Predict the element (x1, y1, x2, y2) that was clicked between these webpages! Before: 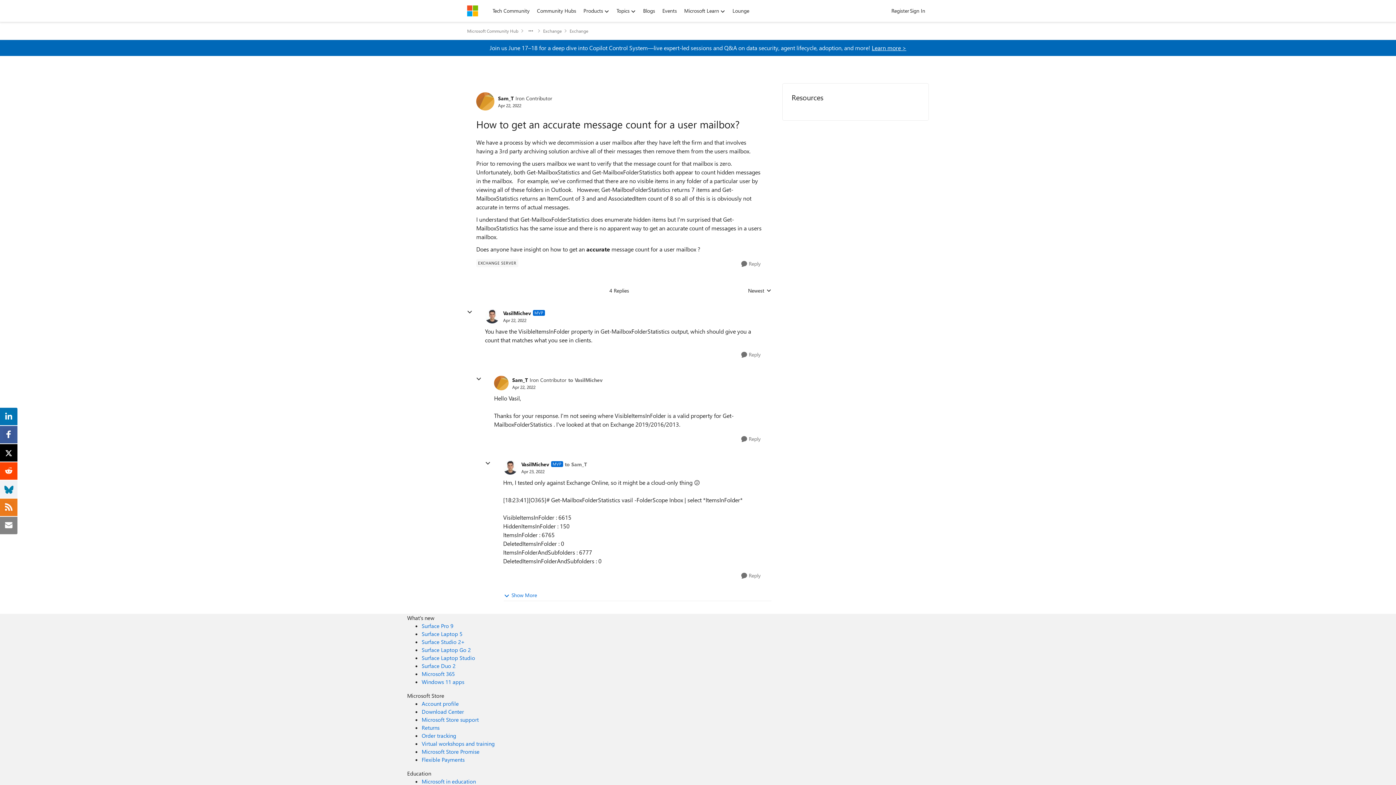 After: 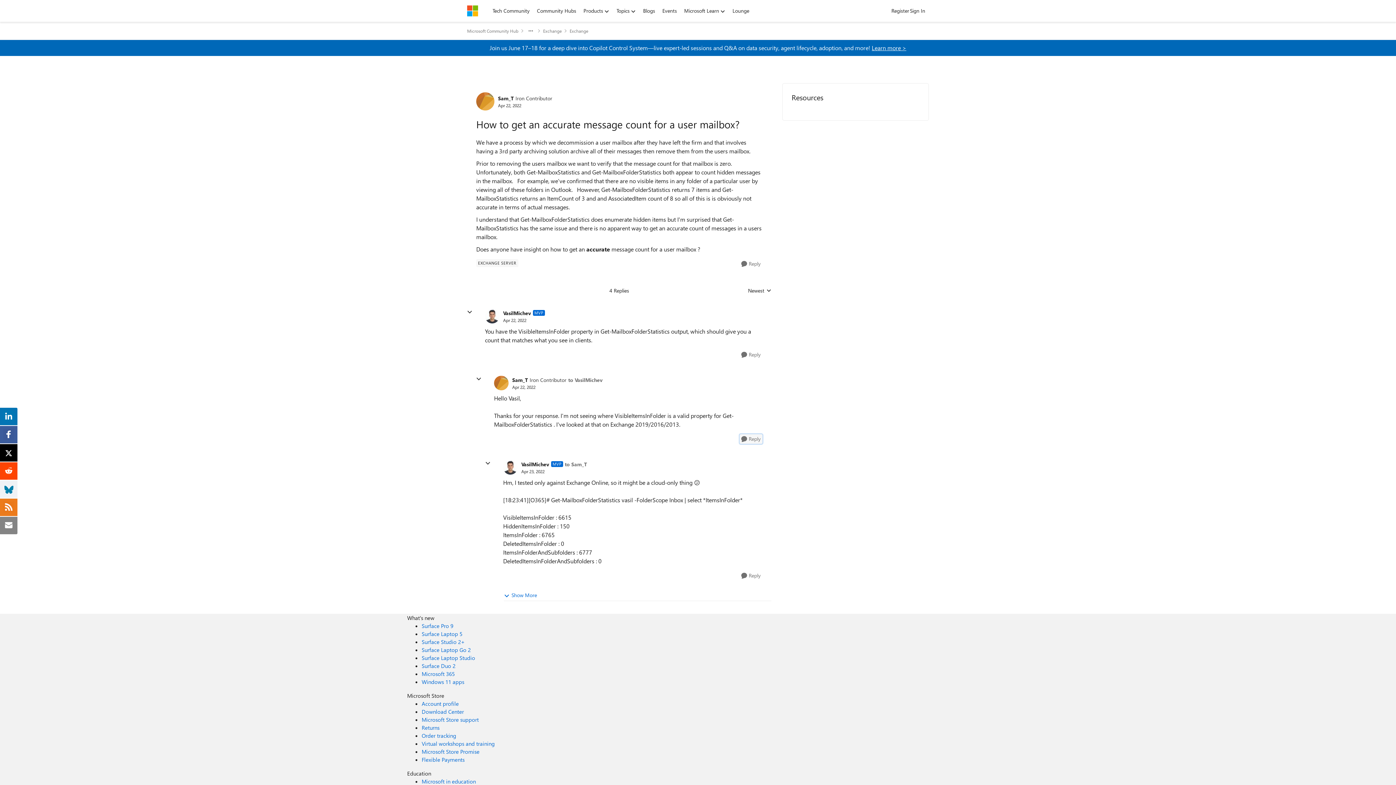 Action: bbox: (739, 434, 762, 444) label: Reply